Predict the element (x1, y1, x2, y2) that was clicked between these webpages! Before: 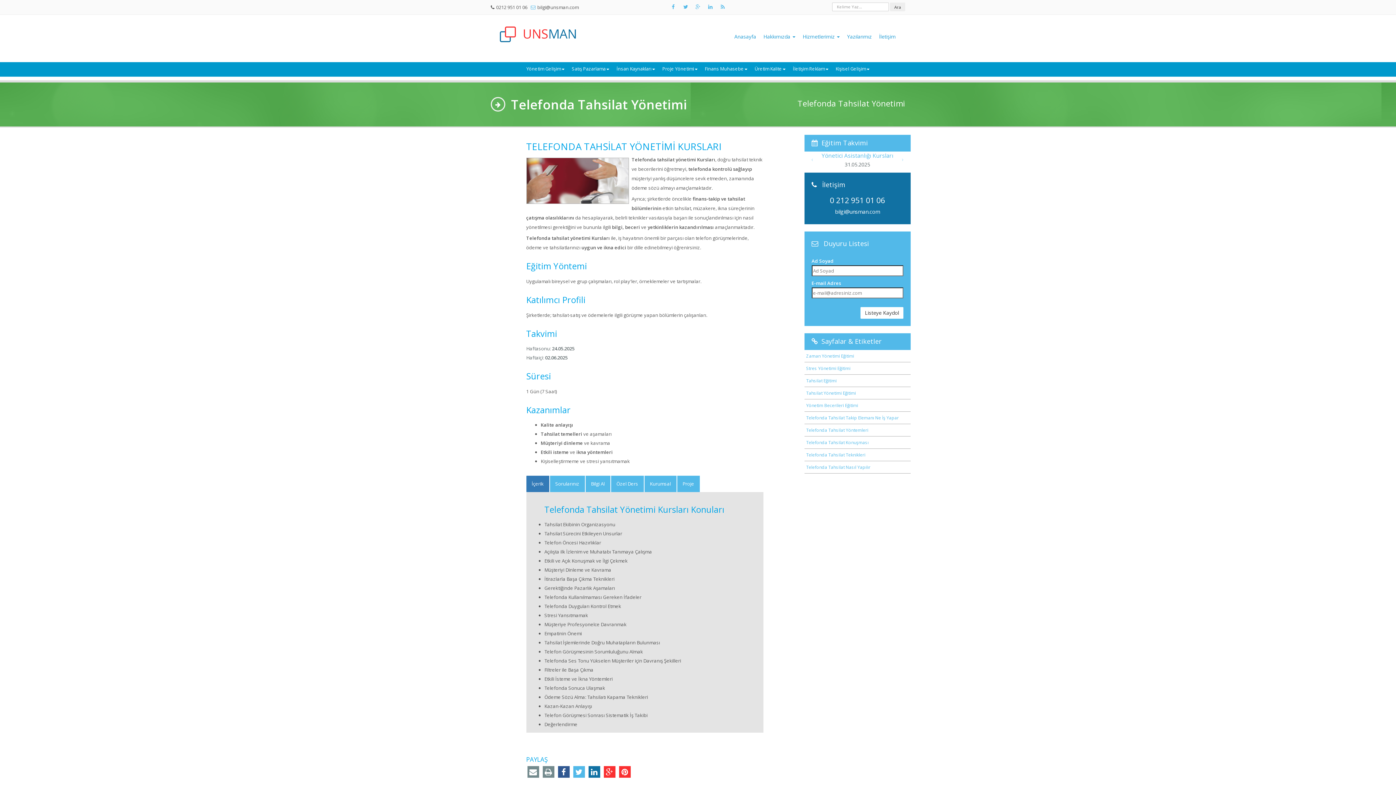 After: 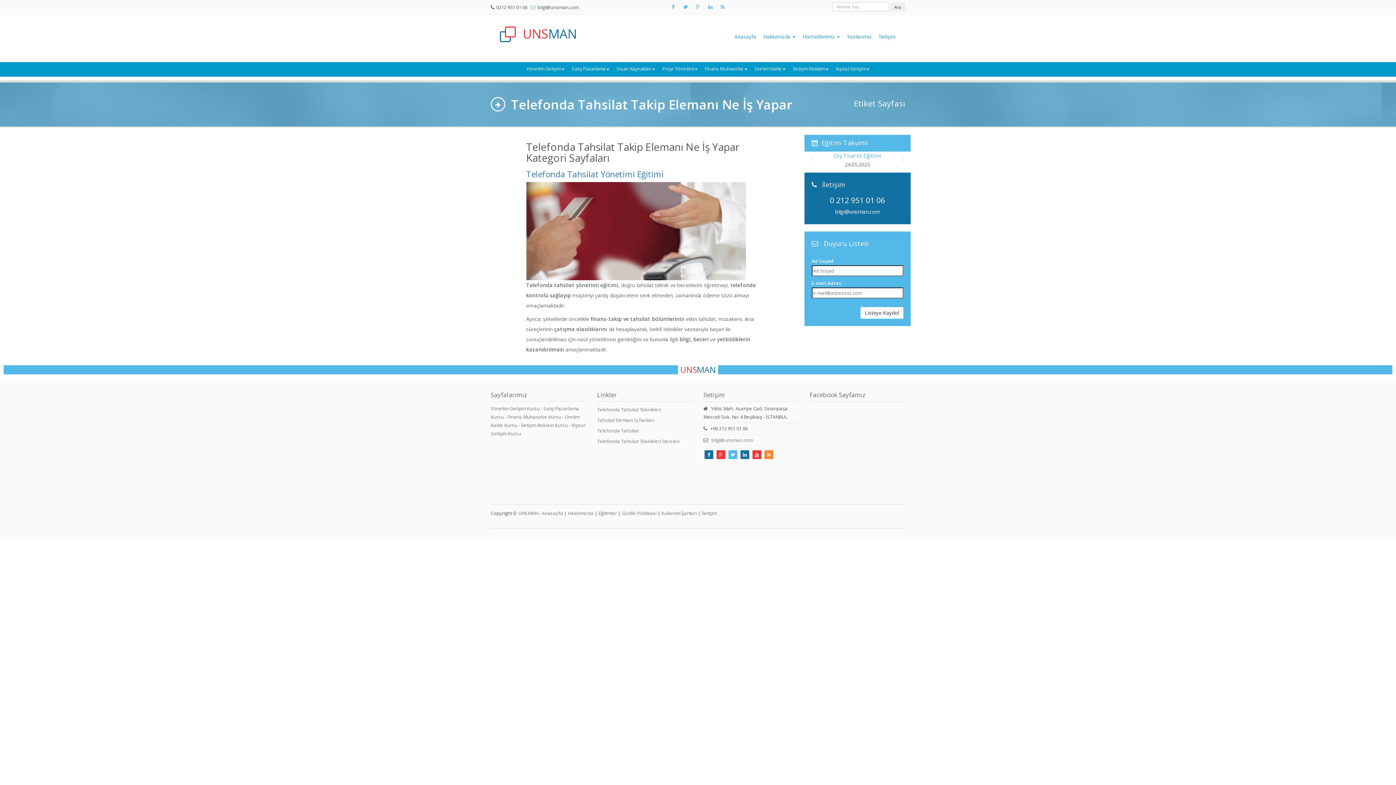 Action: label: Telefonda Tahsilat Takip Elemanı Ne İş Yapar bbox: (804, 412, 910, 424)